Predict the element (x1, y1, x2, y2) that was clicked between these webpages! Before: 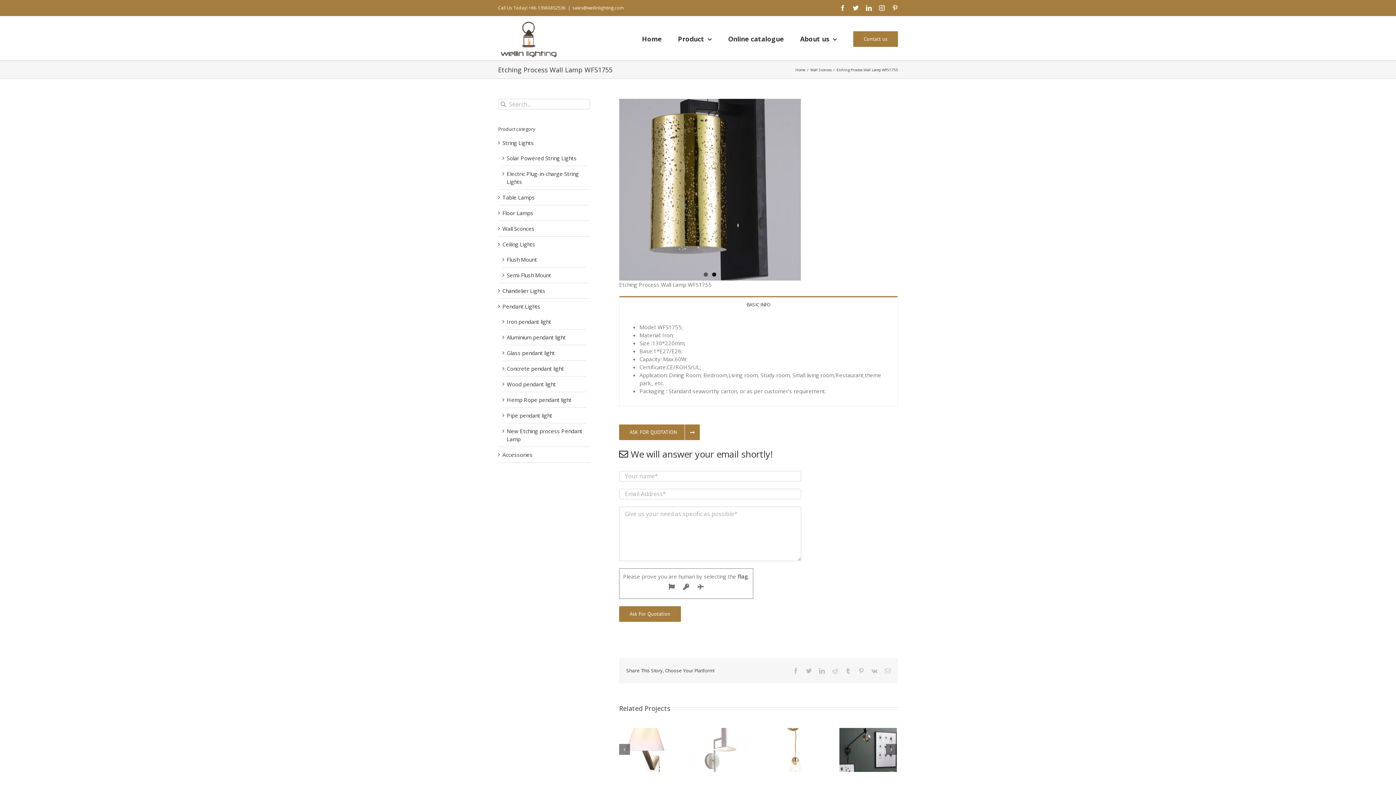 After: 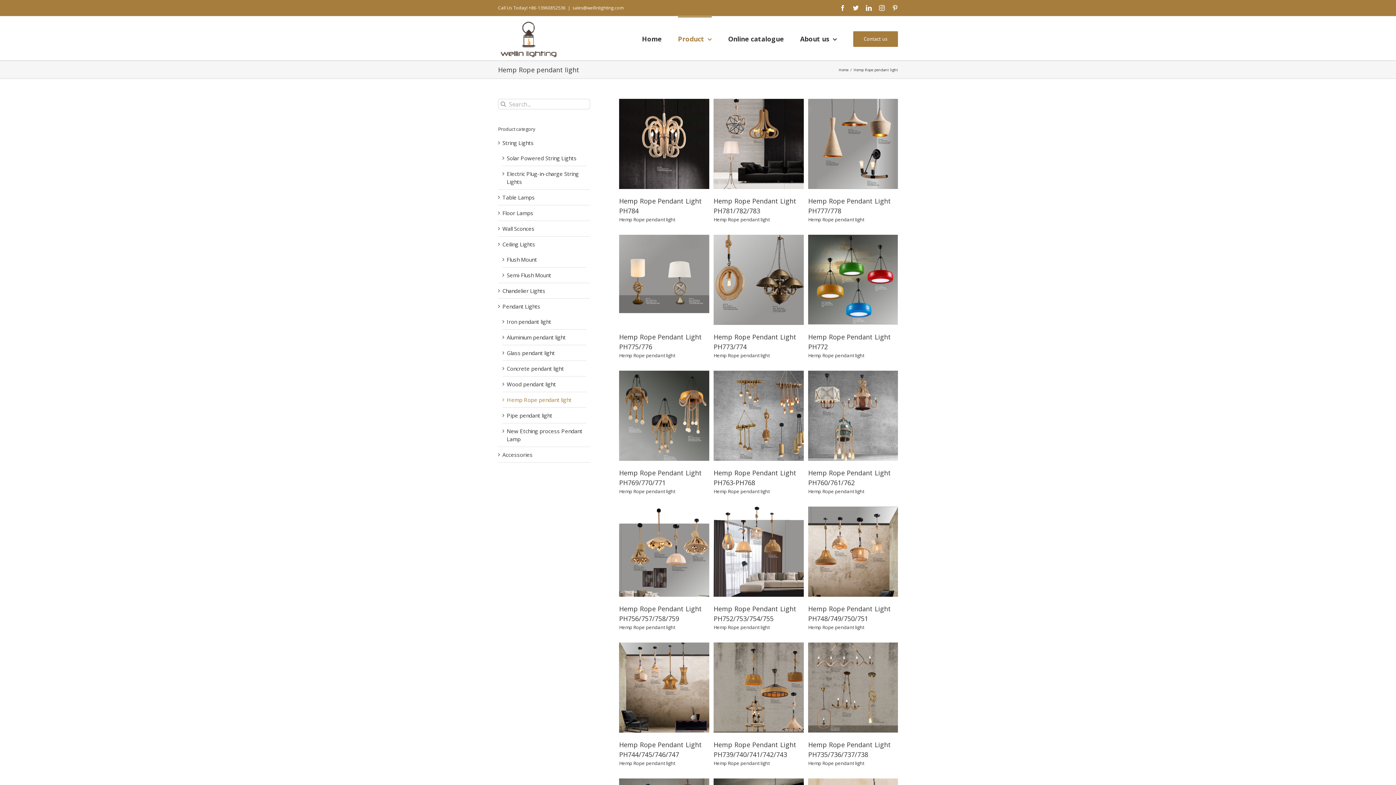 Action: label: Hemp Rope pendant light bbox: (506, 396, 571, 403)